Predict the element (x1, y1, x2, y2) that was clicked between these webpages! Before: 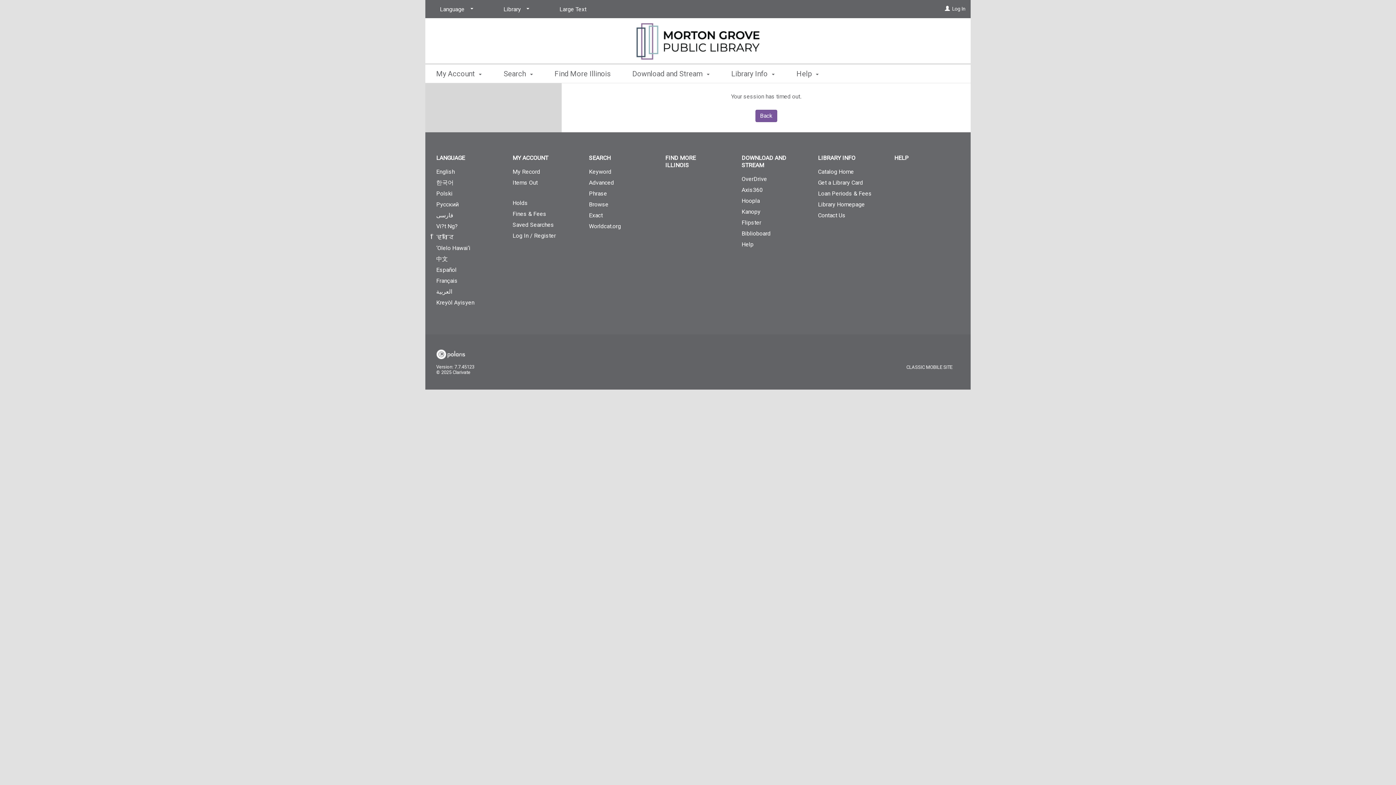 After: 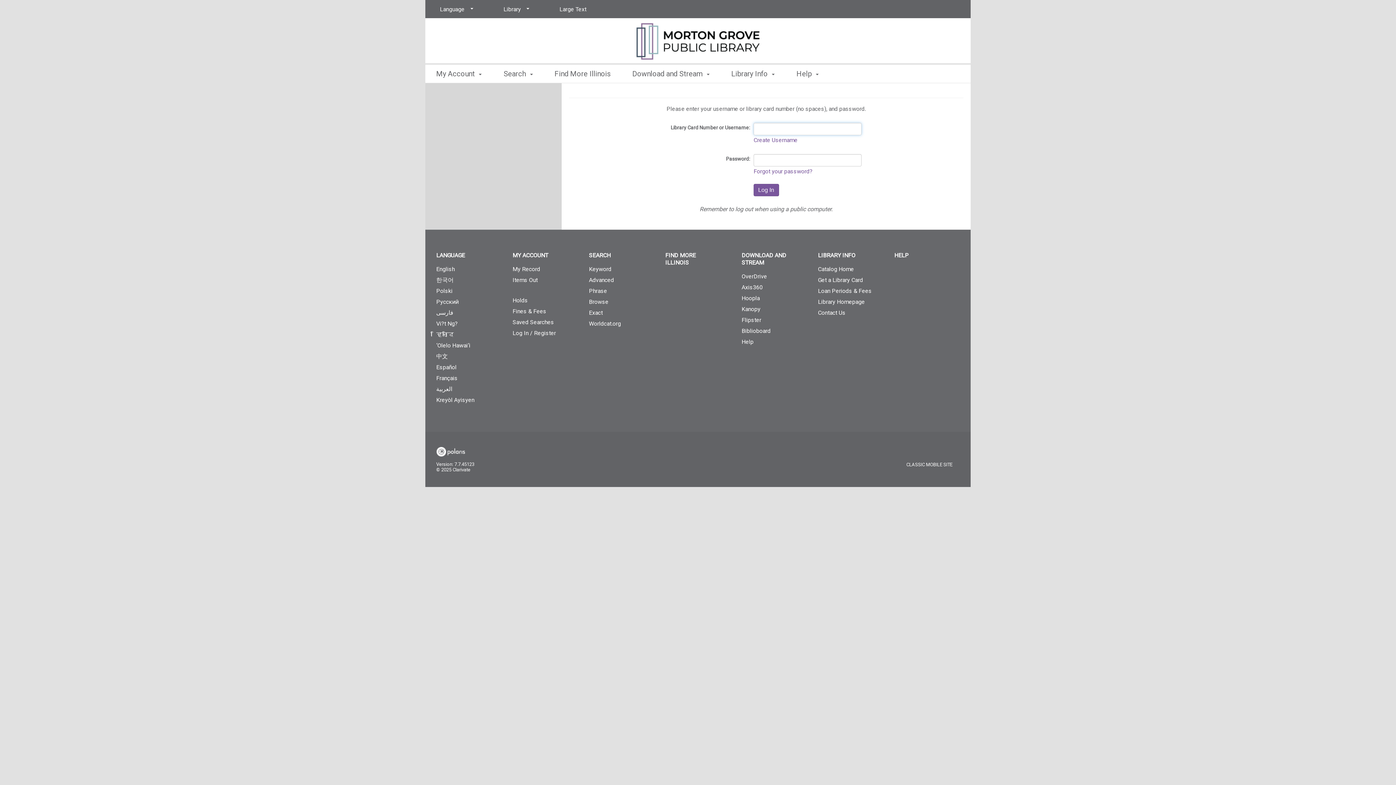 Action: bbox: (501, 209, 578, 218) label: Fines & Fees